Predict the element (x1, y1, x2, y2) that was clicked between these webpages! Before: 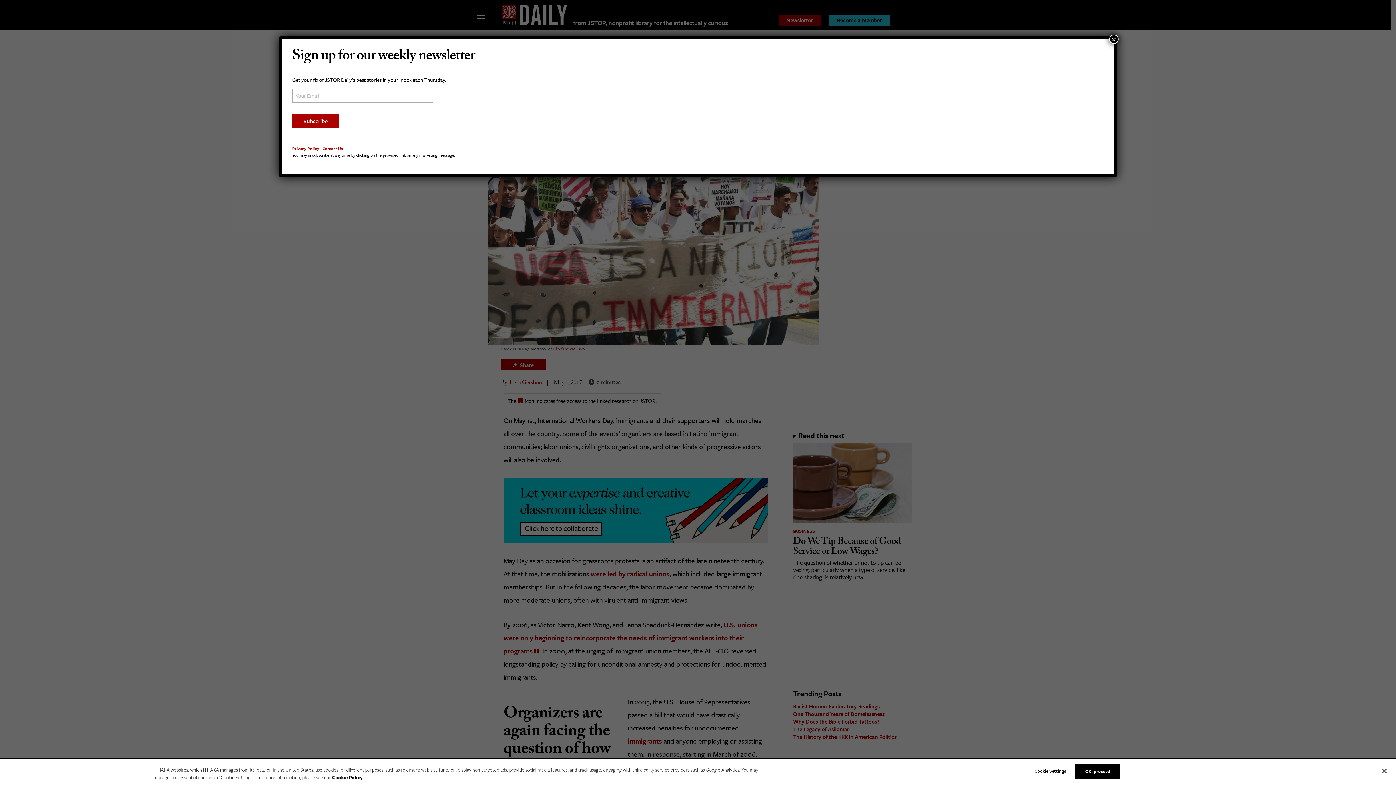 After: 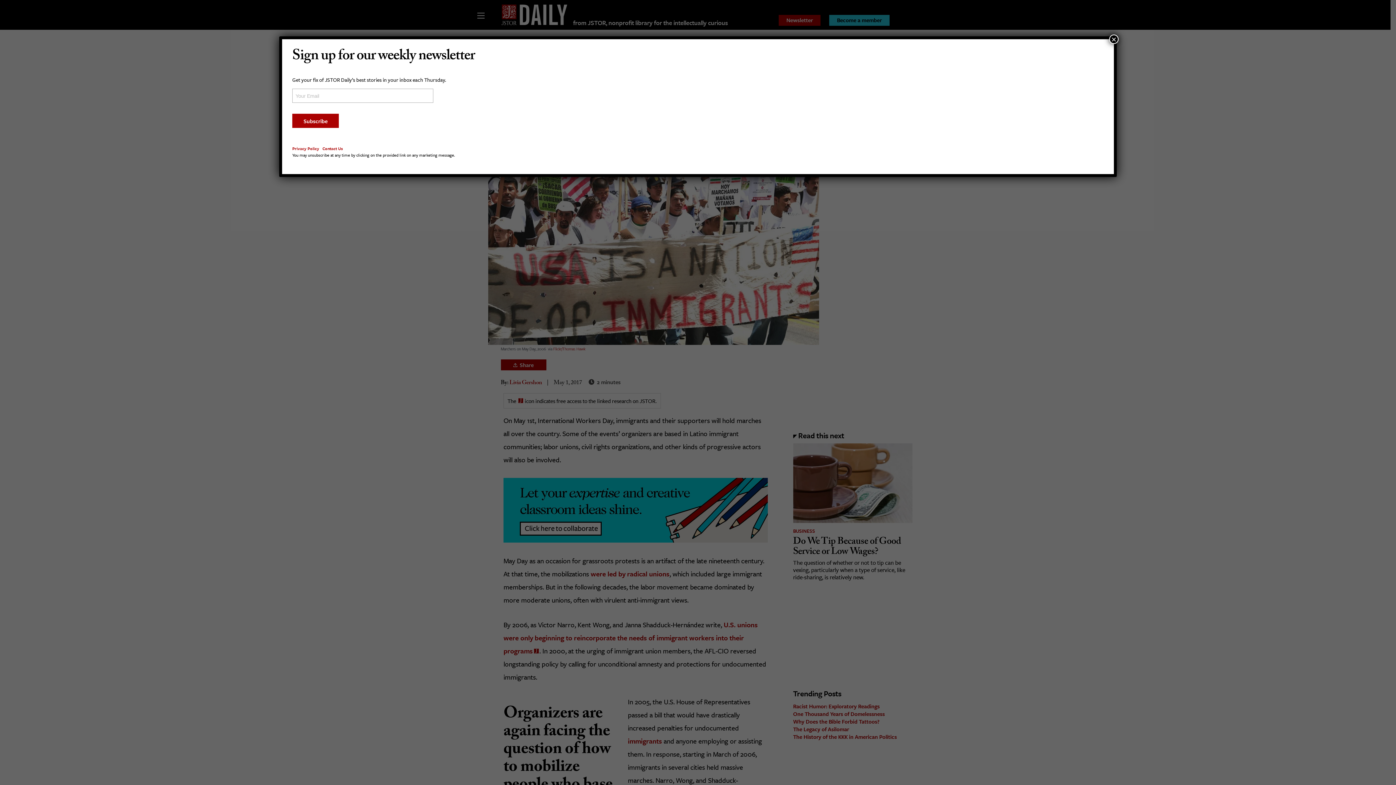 Action: bbox: (1075, 764, 1120, 779) label: OK, proceed